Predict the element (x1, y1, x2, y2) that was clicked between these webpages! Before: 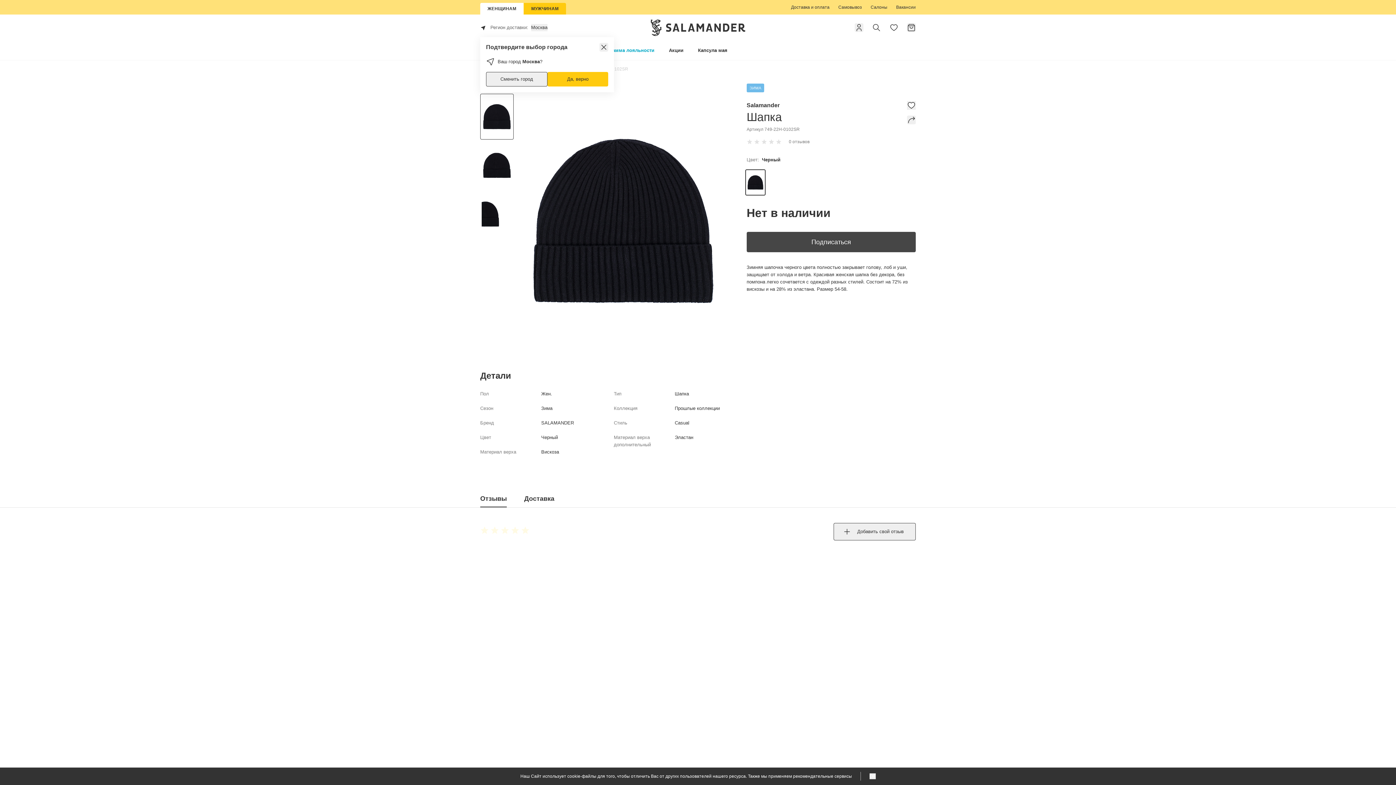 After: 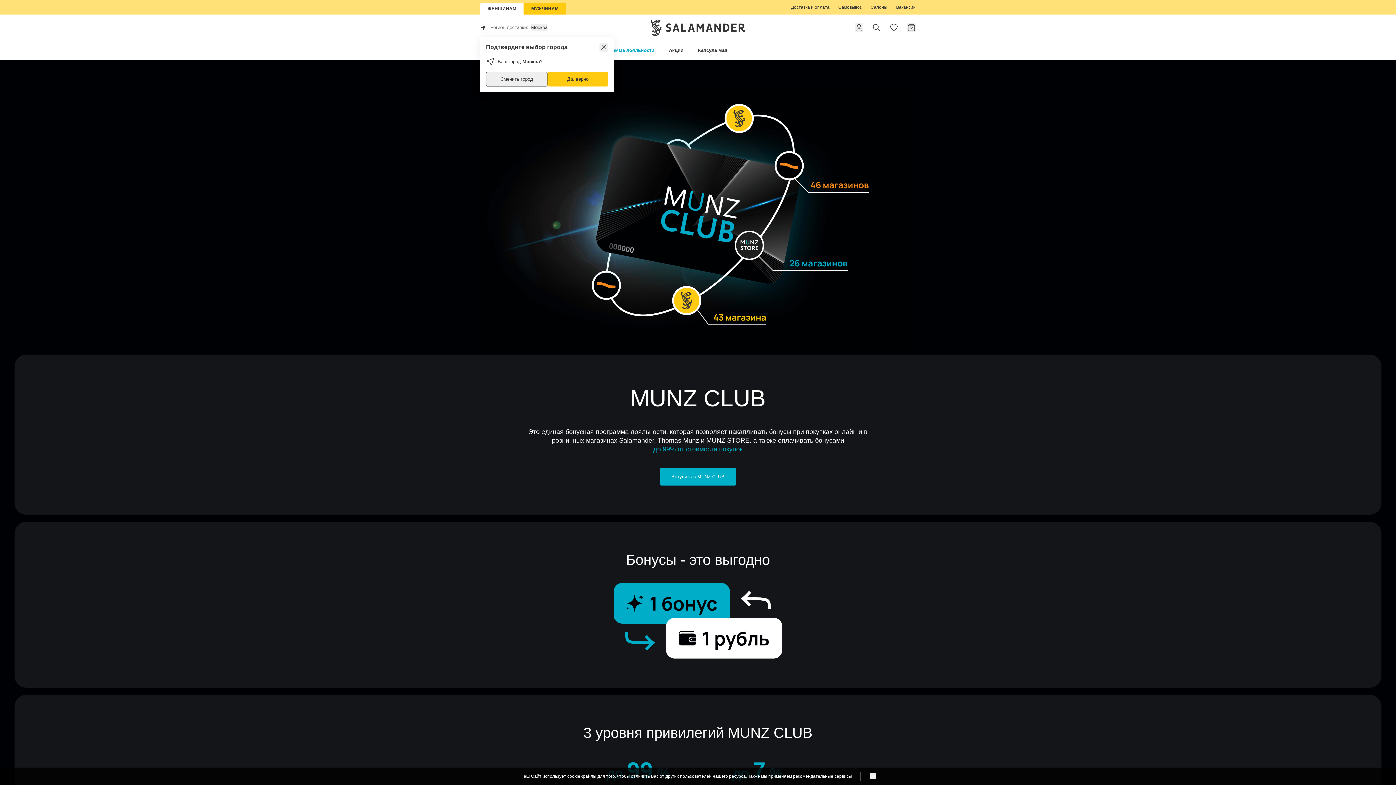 Action: label: Программа лояльности bbox: (598, 41, 654, 60)